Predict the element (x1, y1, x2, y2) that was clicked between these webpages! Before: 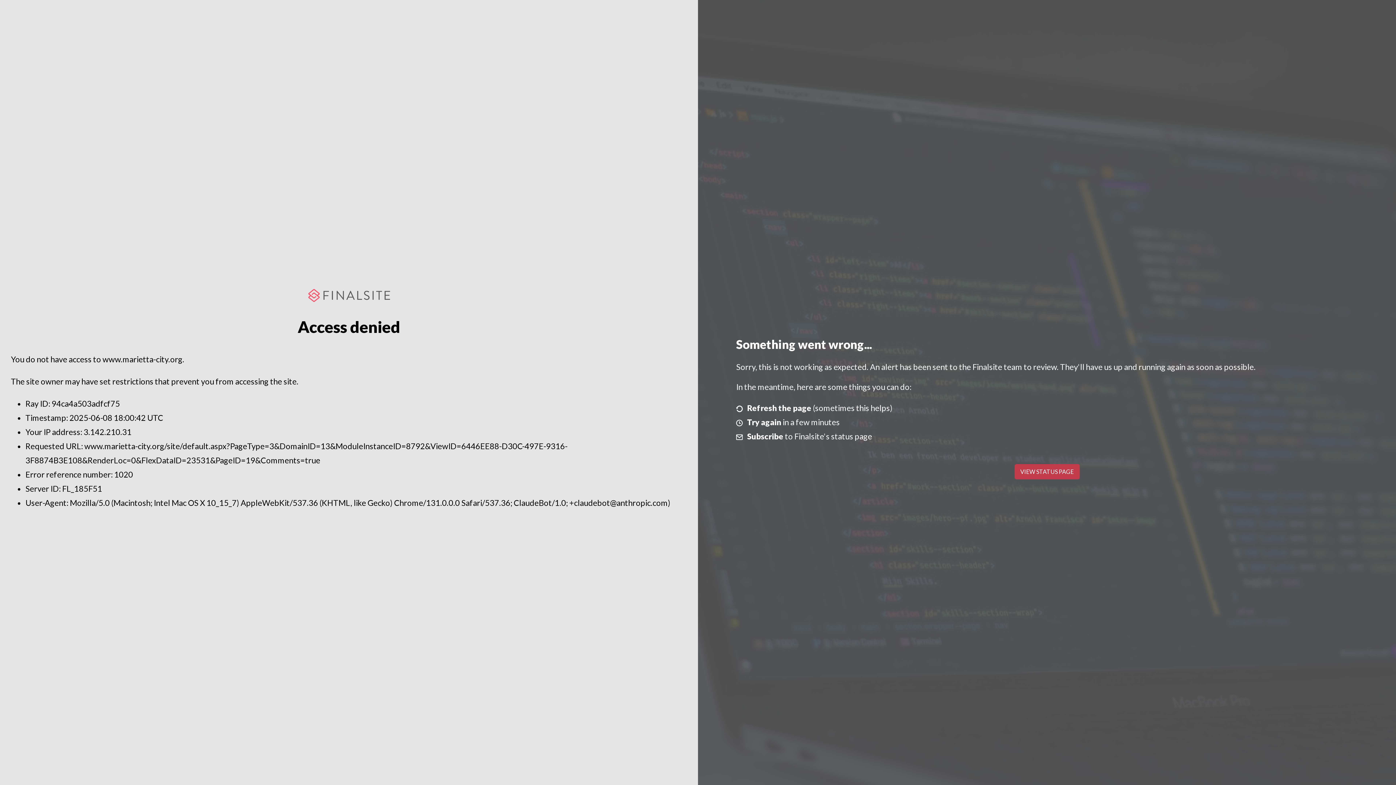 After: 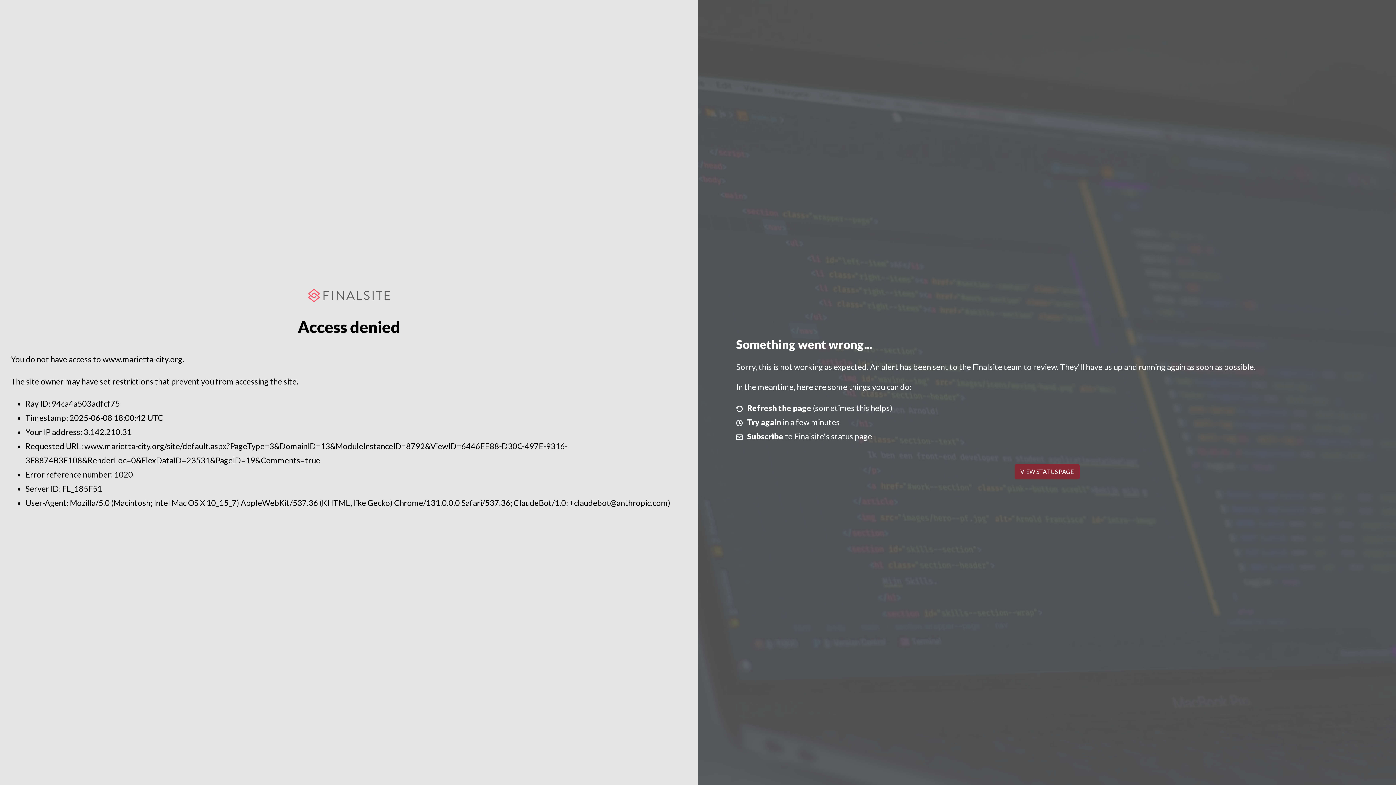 Action: label: VIEW STATUS PAGE bbox: (1014, 464, 1079, 479)